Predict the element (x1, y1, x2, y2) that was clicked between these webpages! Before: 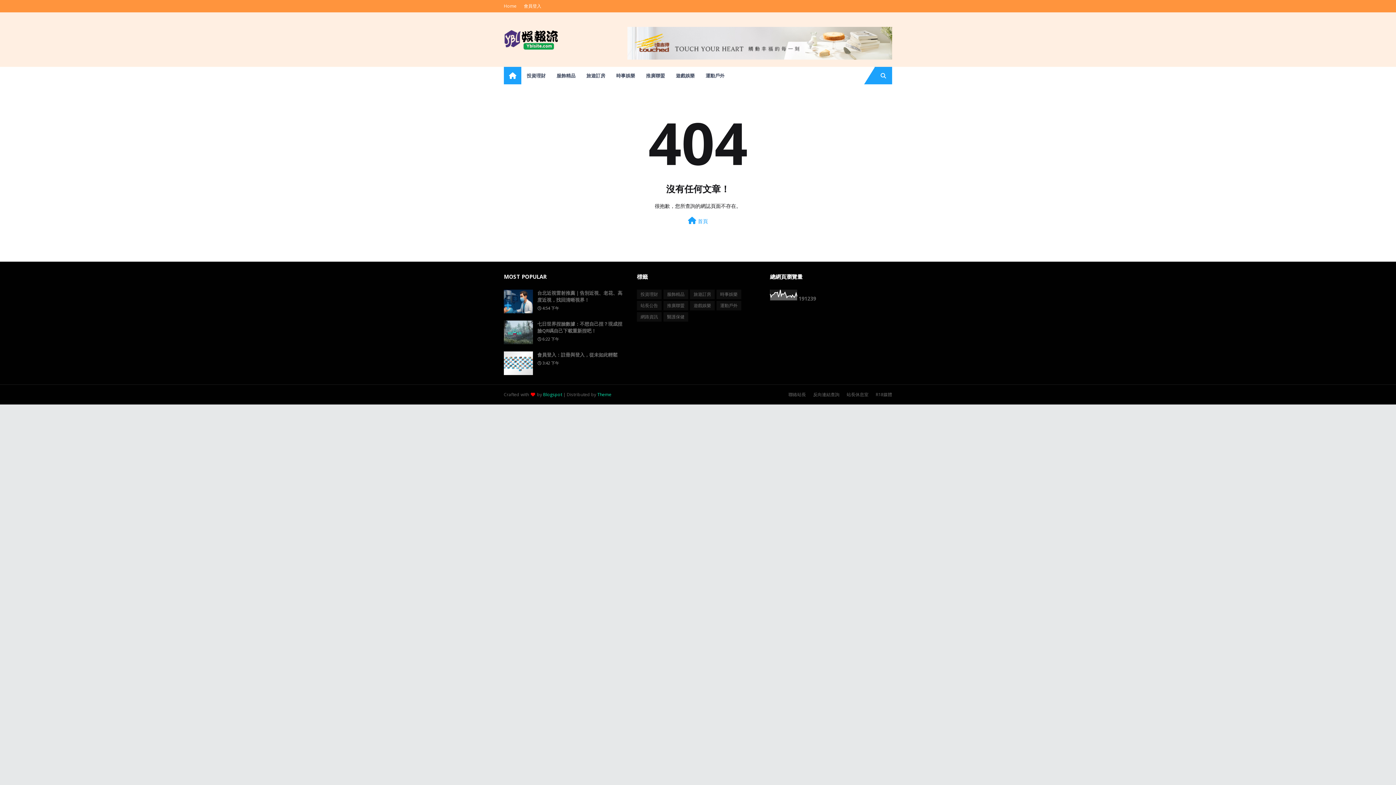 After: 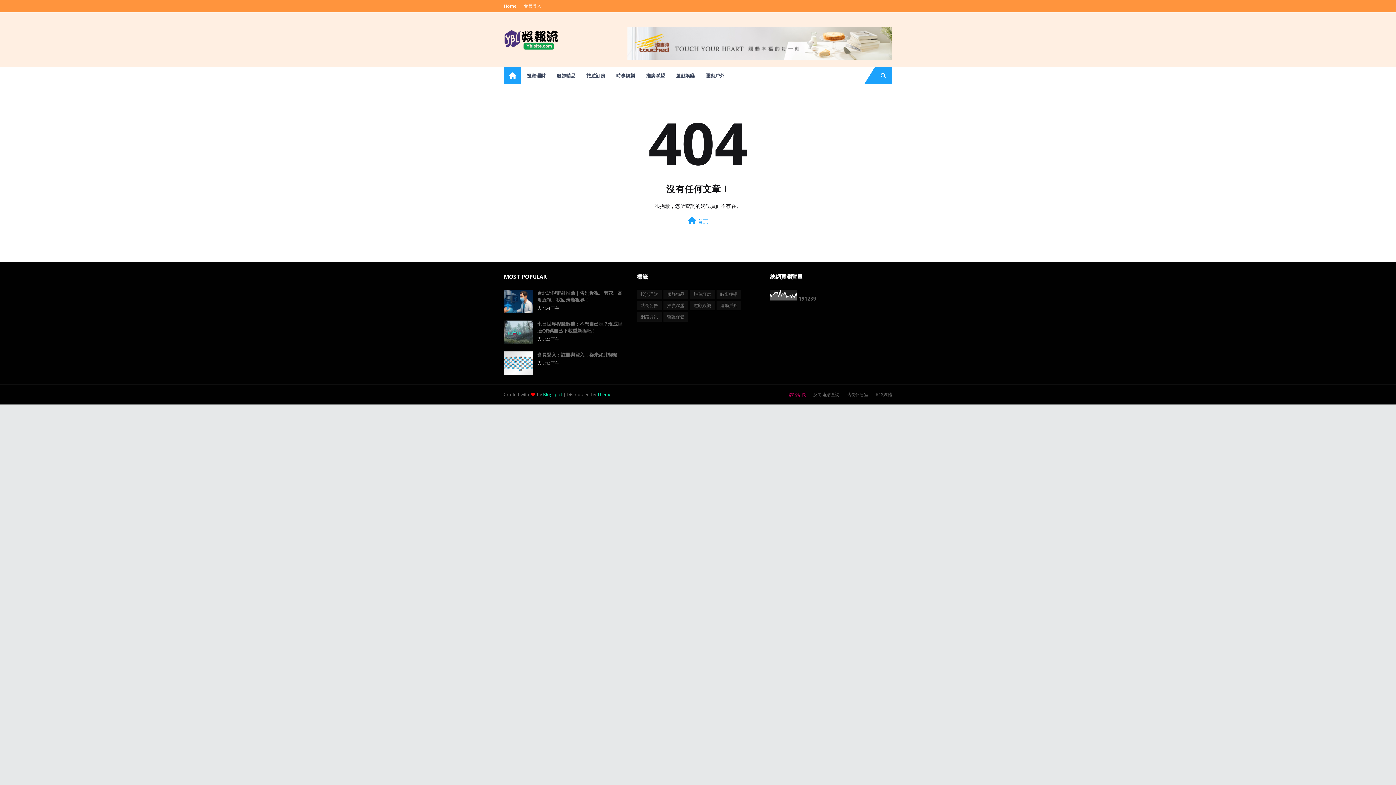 Action: bbox: (786, 388, 808, 401) label: 聯絡站長